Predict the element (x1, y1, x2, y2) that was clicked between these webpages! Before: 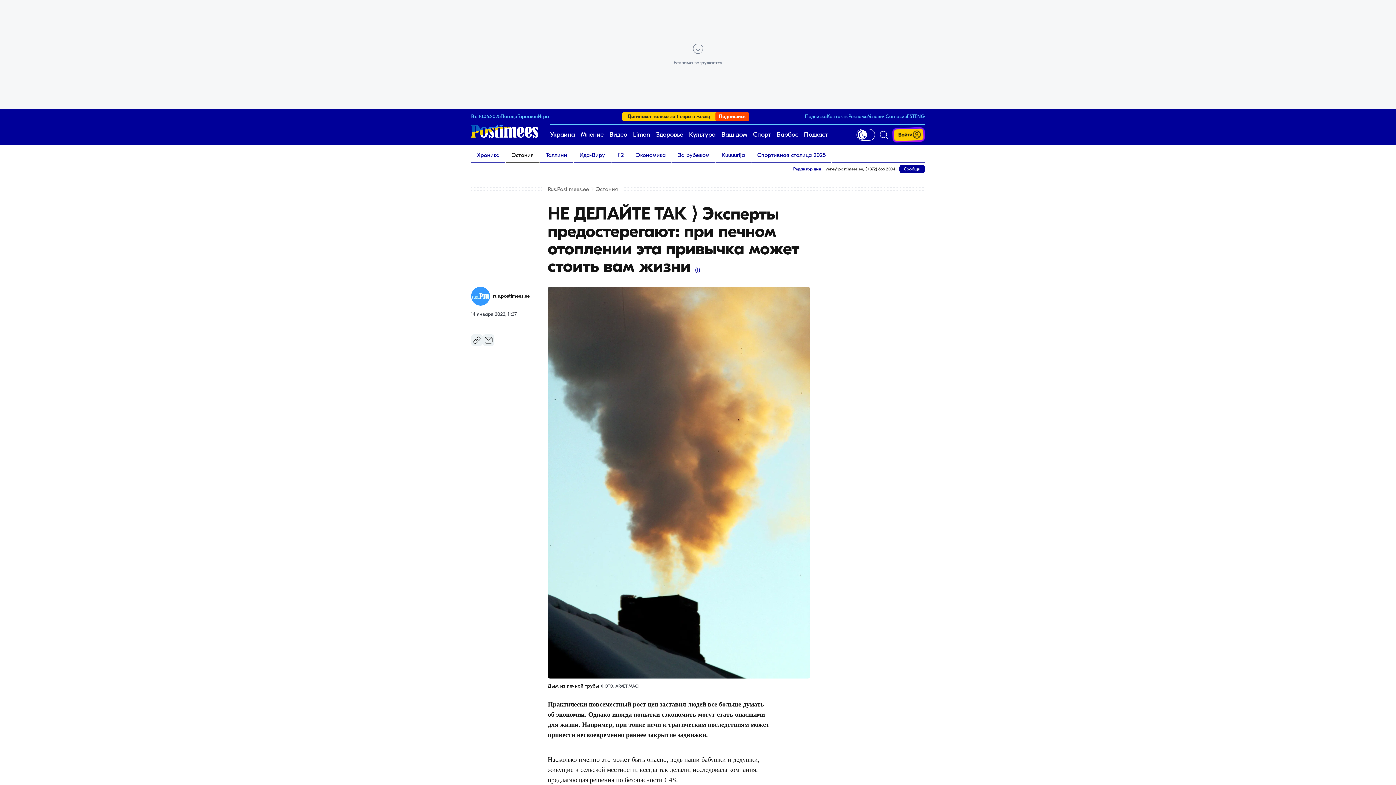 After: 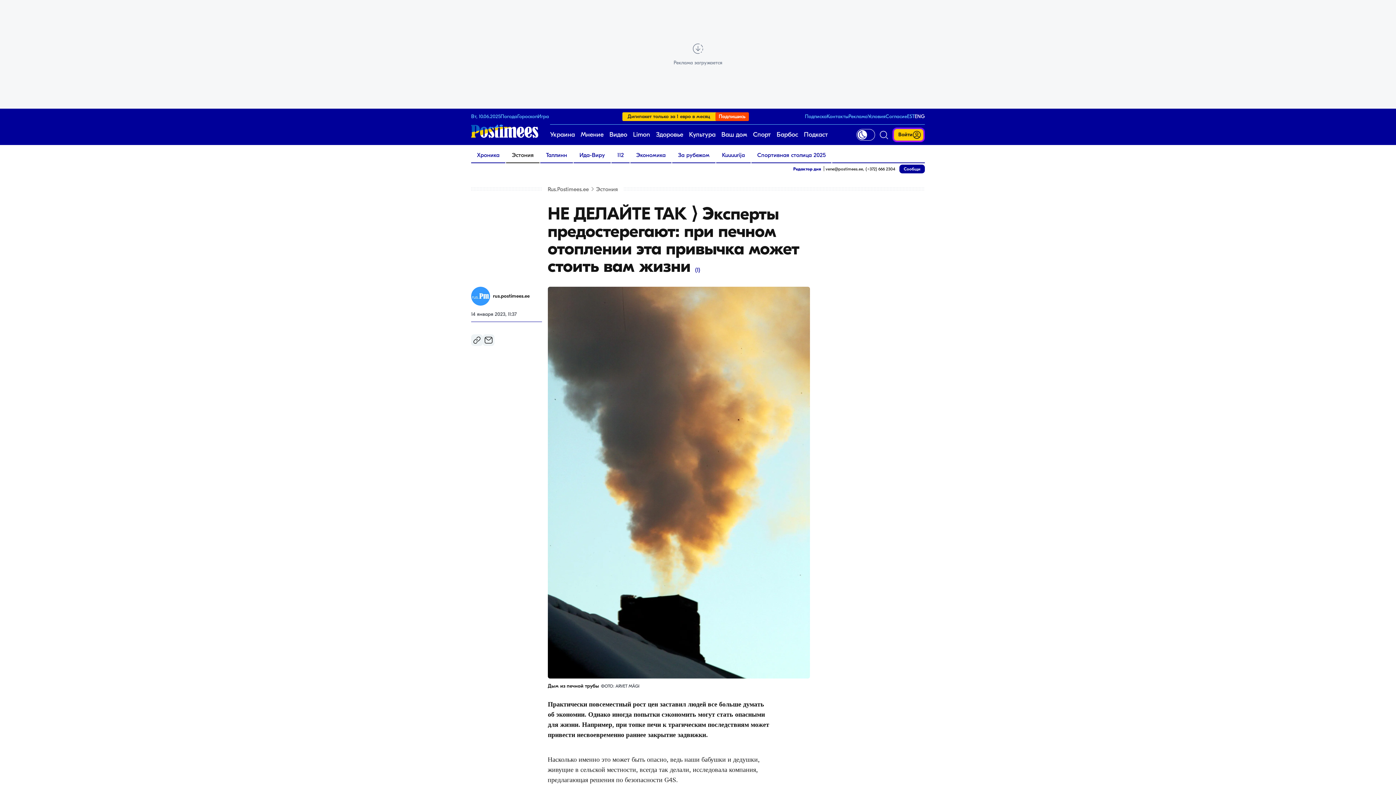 Action: label: ENG bbox: (914, 113, 925, 119)